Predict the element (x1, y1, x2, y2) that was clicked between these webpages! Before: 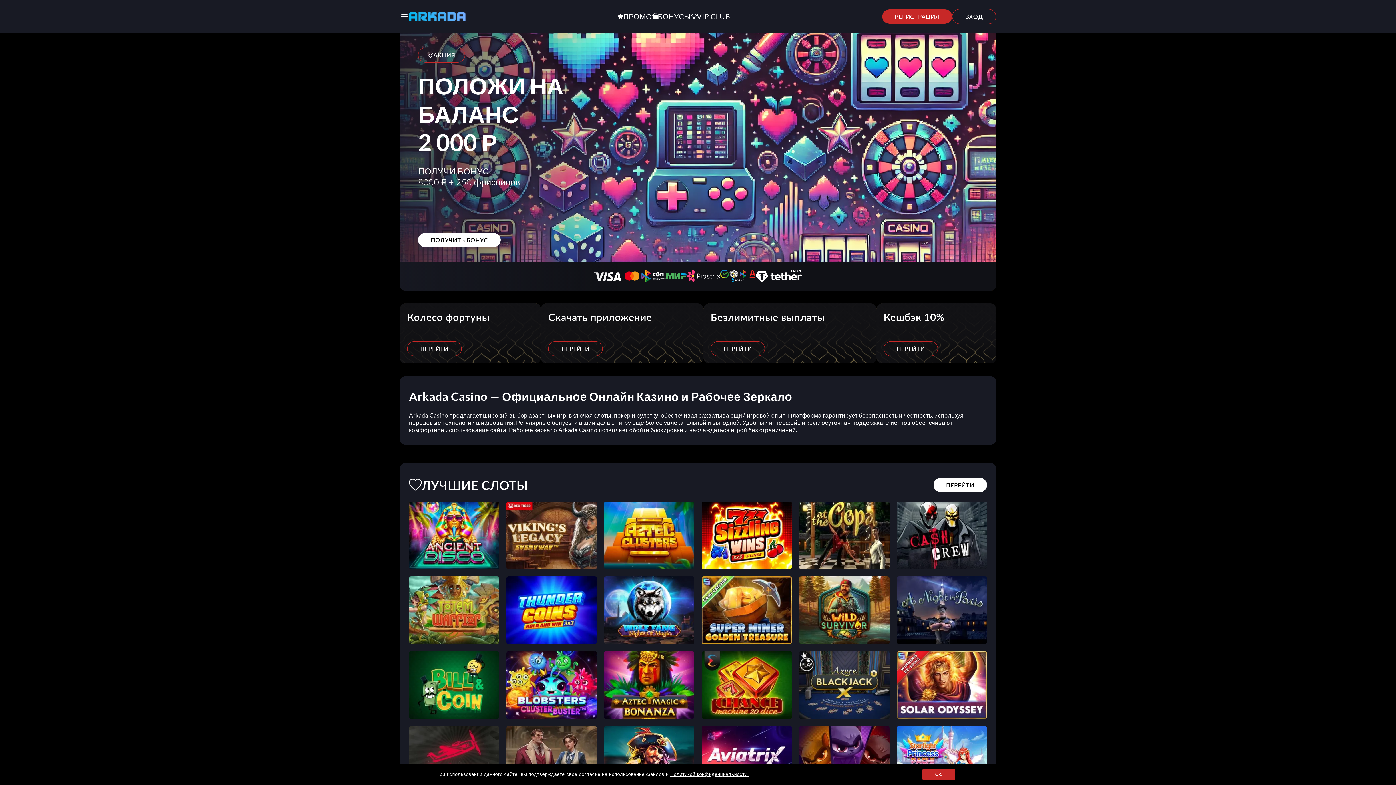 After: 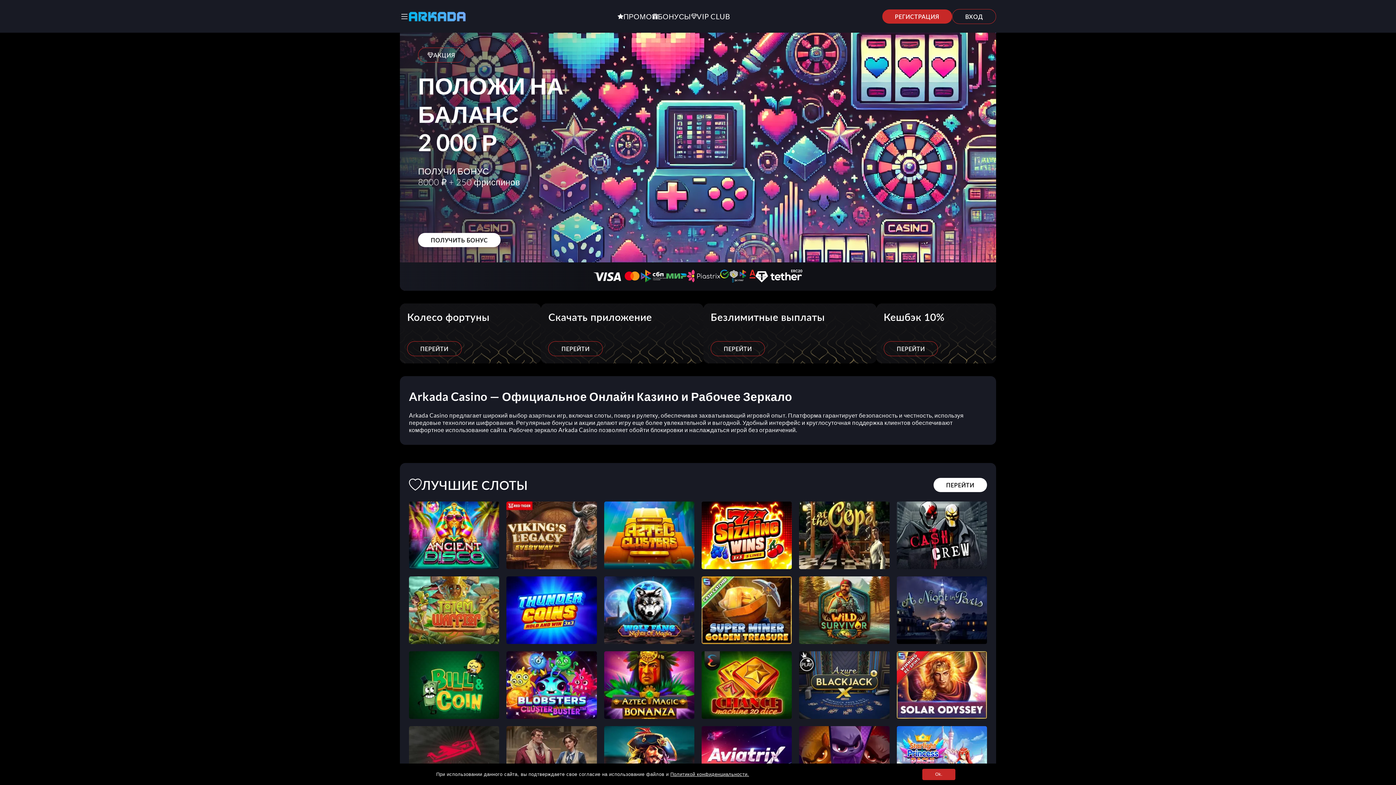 Action: bbox: (409, 7, 465, 25)